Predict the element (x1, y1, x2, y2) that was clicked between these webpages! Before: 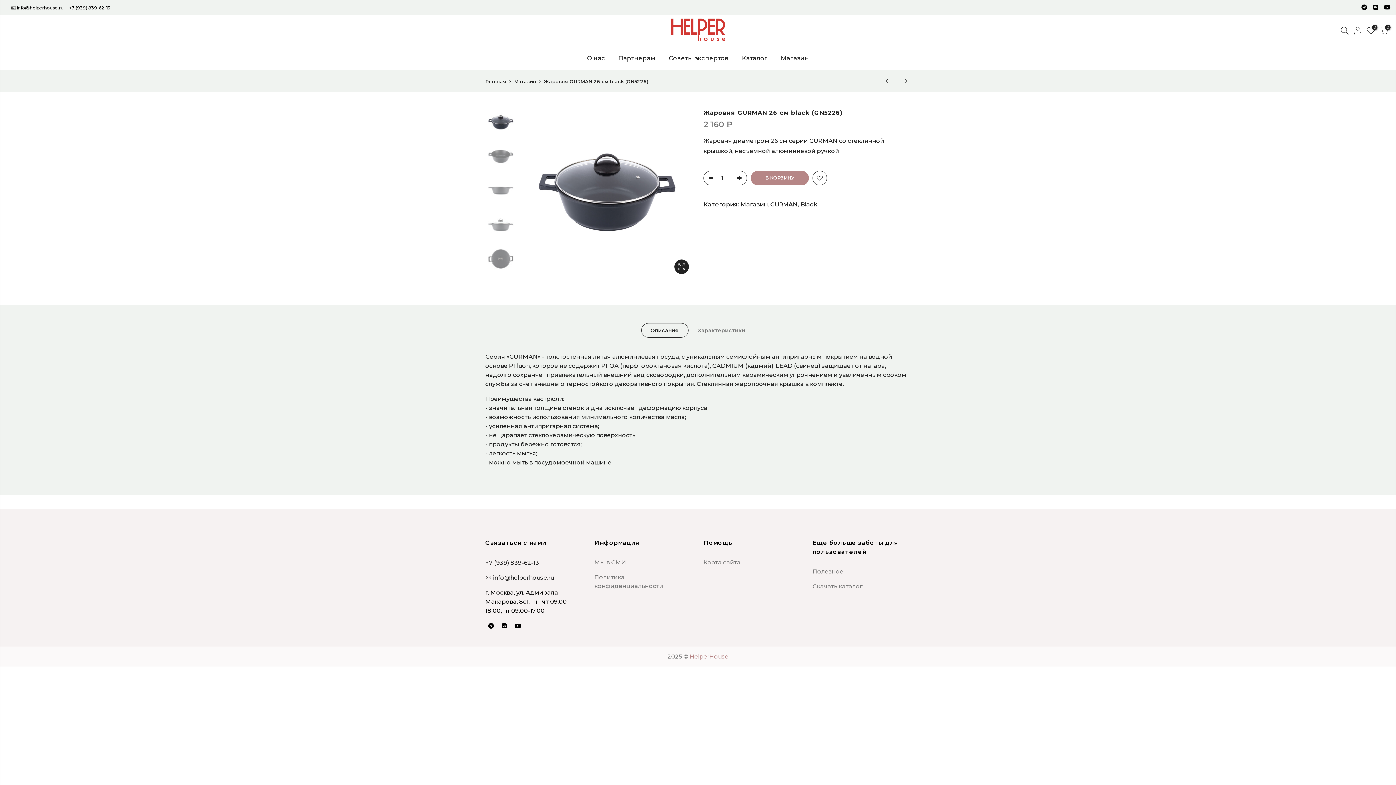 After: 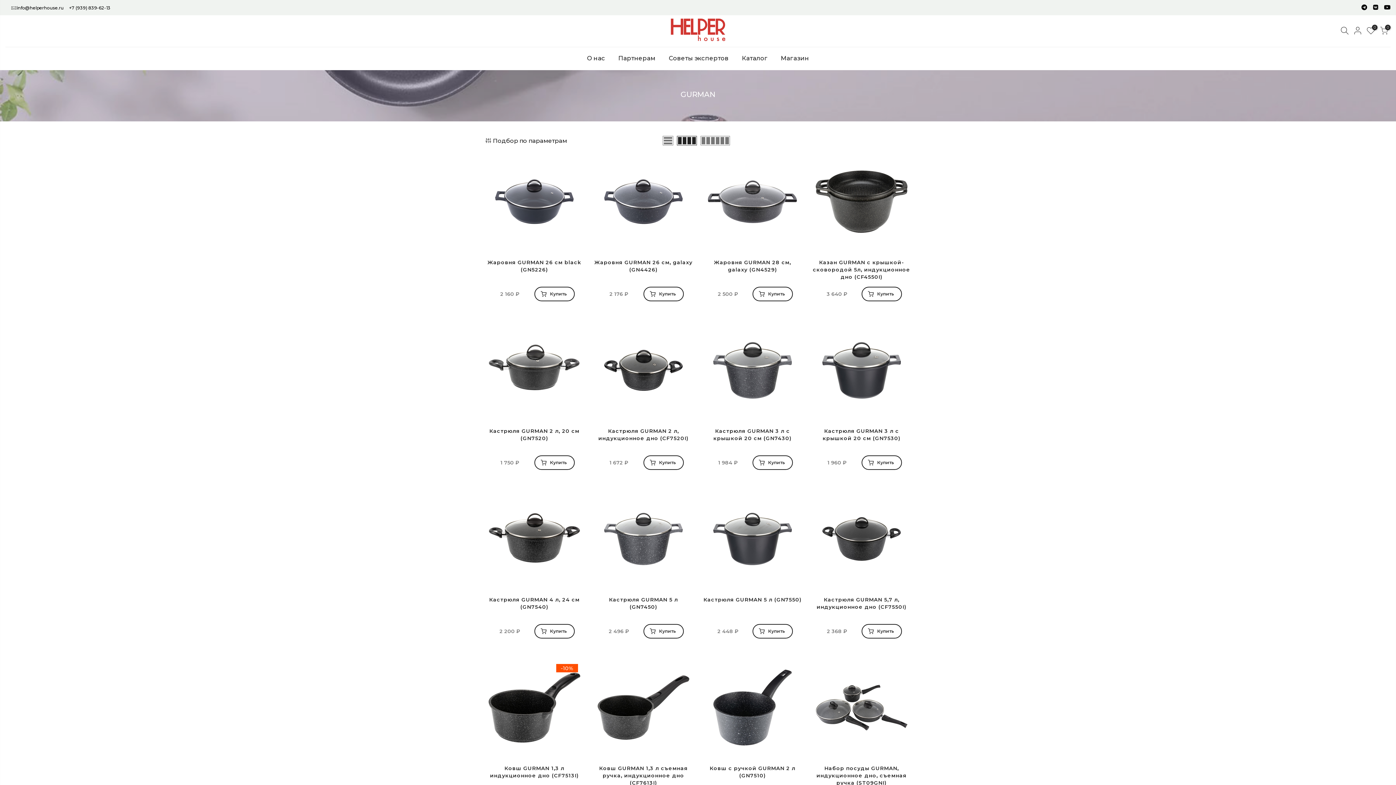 Action: bbox: (770, 199, 797, 208) label: GURMAN